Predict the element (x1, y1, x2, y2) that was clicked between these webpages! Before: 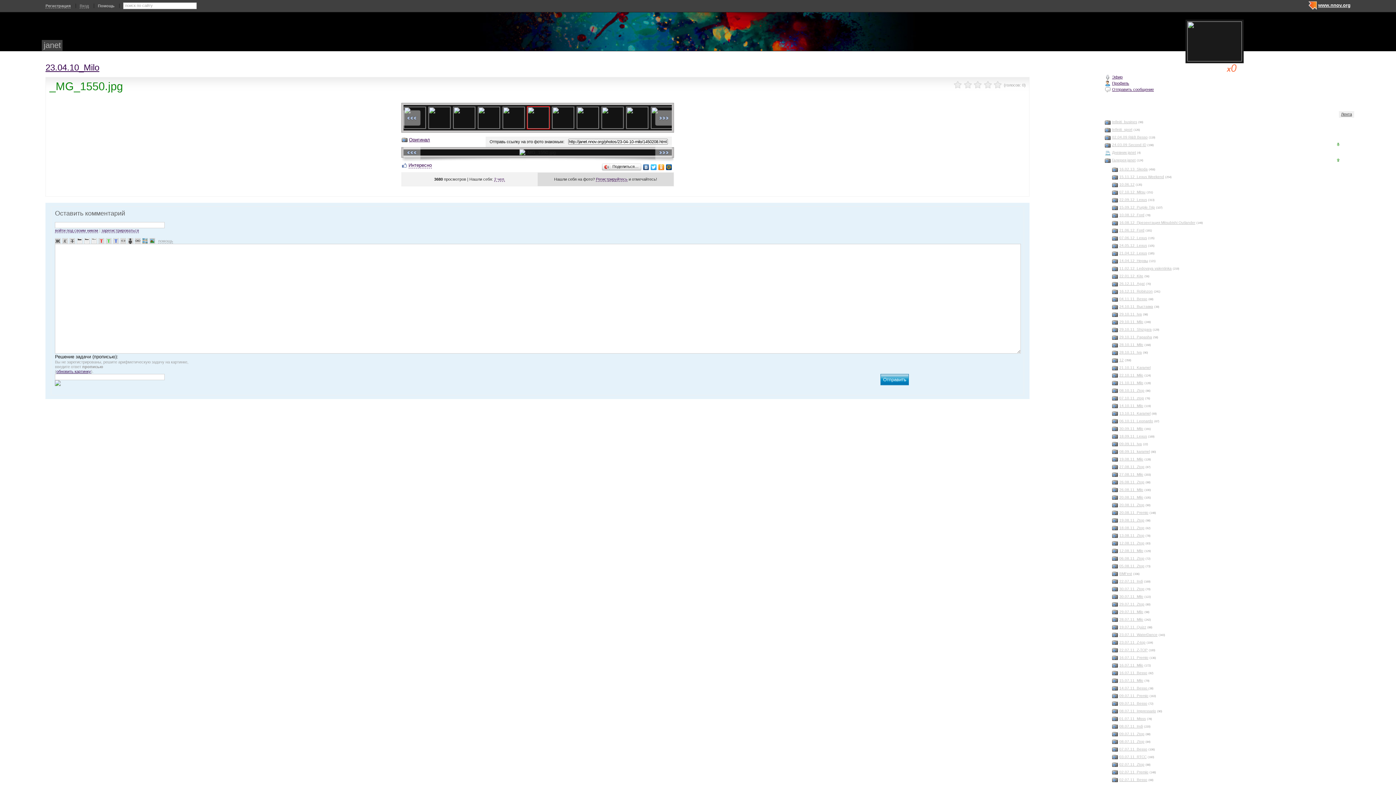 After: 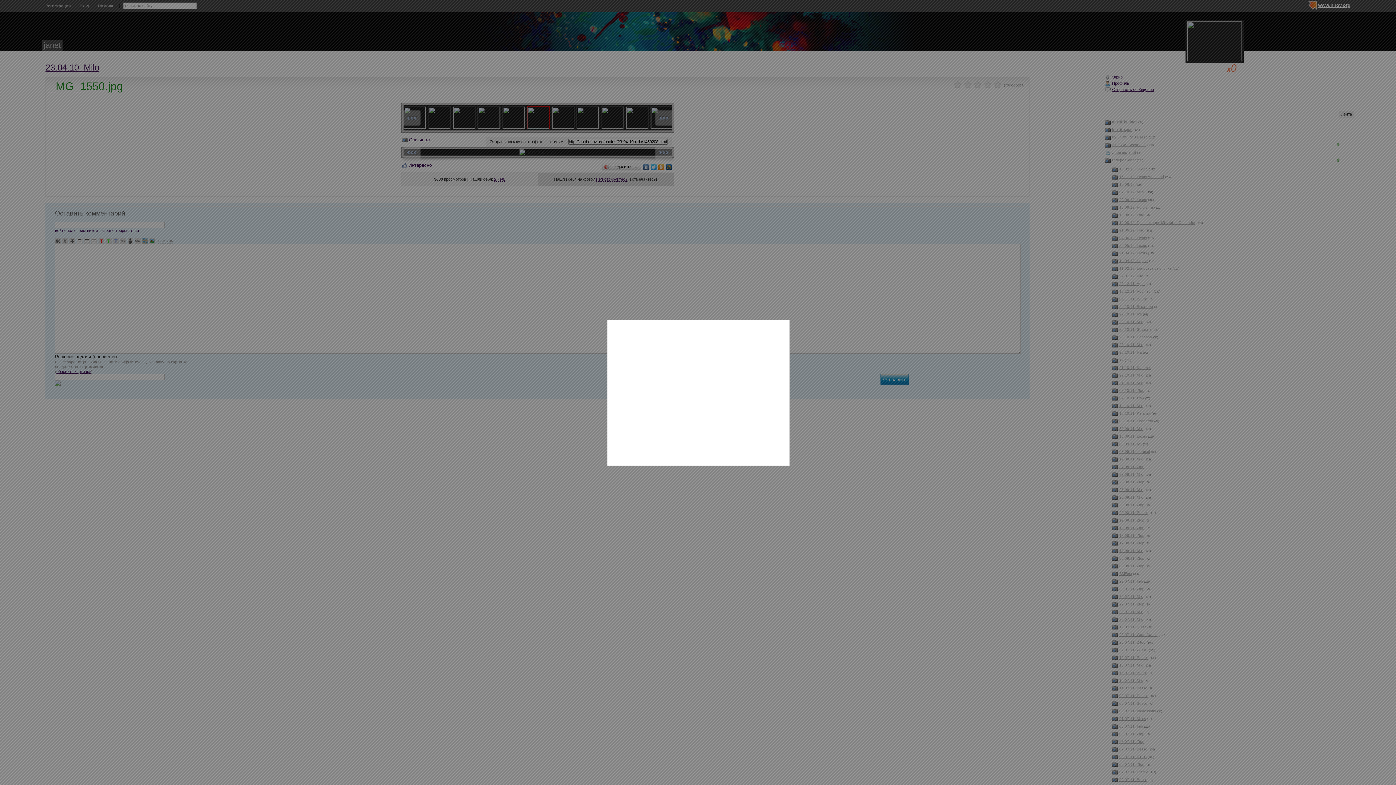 Action: label: помощь bbox: (158, 238, 173, 243)